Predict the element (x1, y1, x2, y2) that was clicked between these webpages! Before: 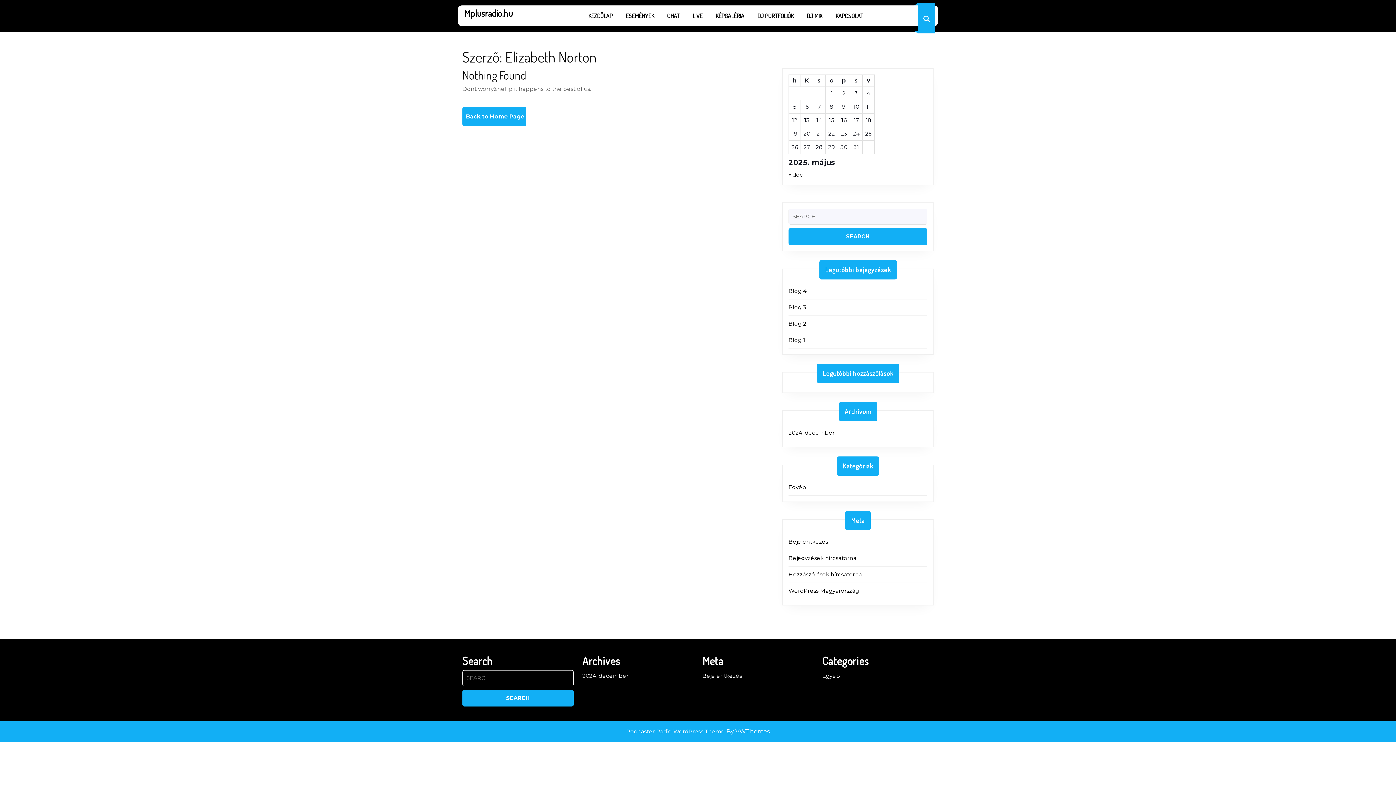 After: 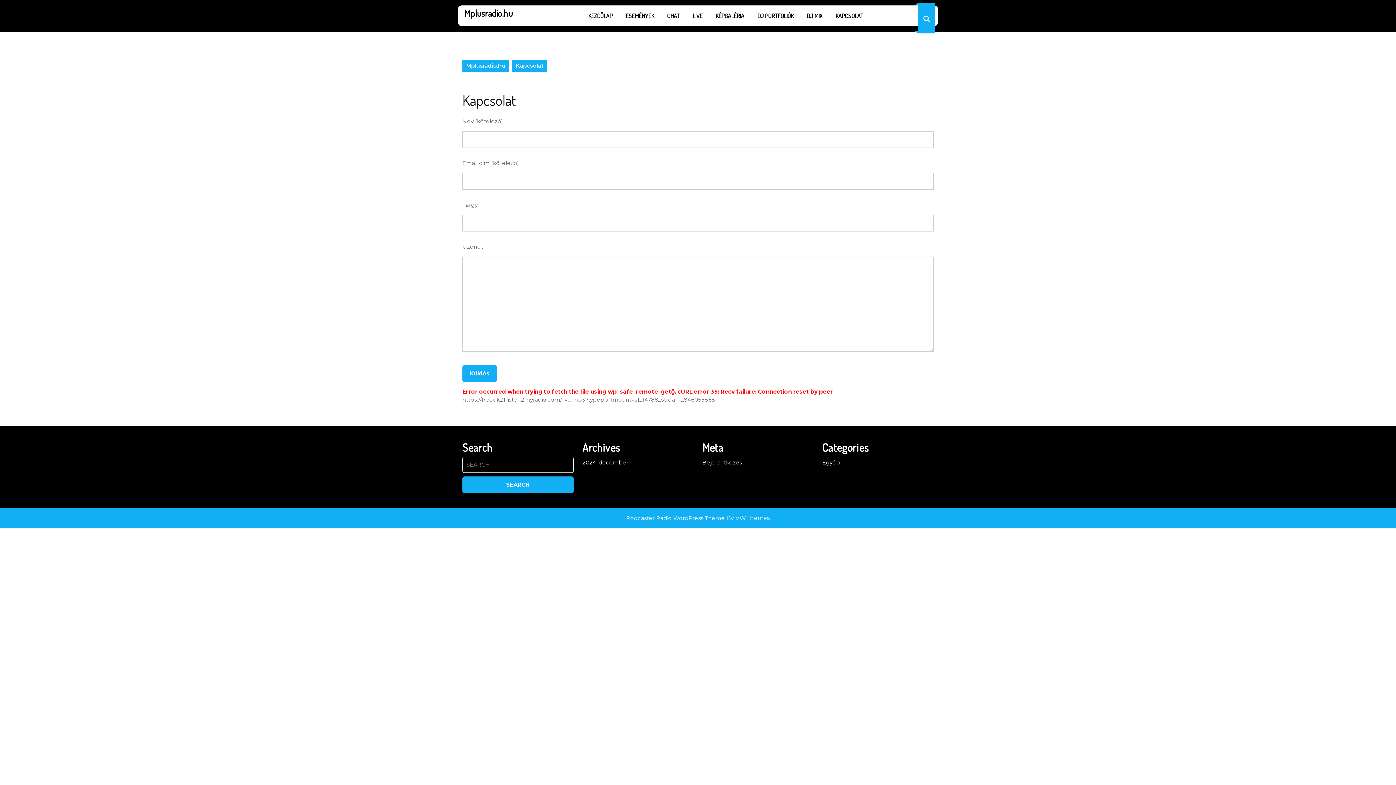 Action: bbox: (829, 5, 869, 26) label: KAPCSOLAT